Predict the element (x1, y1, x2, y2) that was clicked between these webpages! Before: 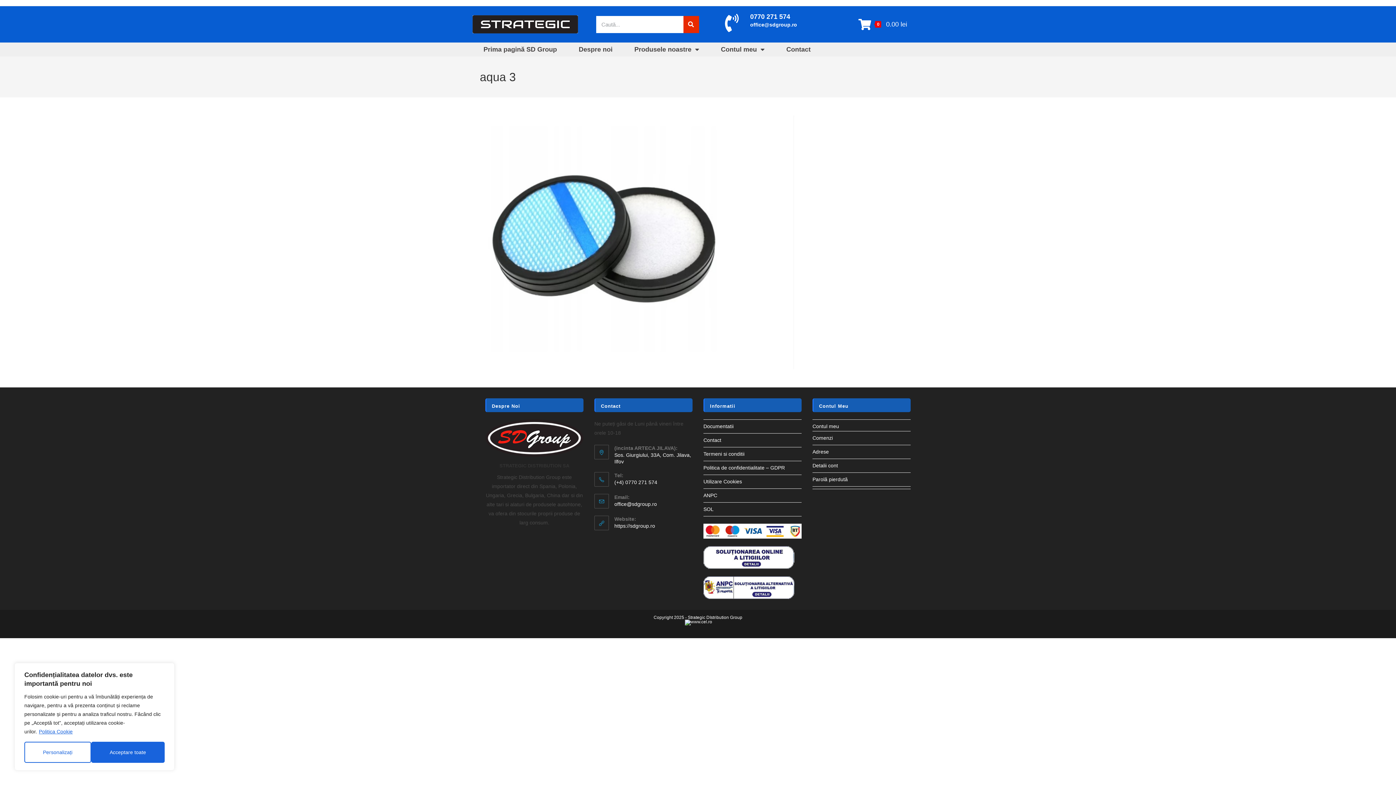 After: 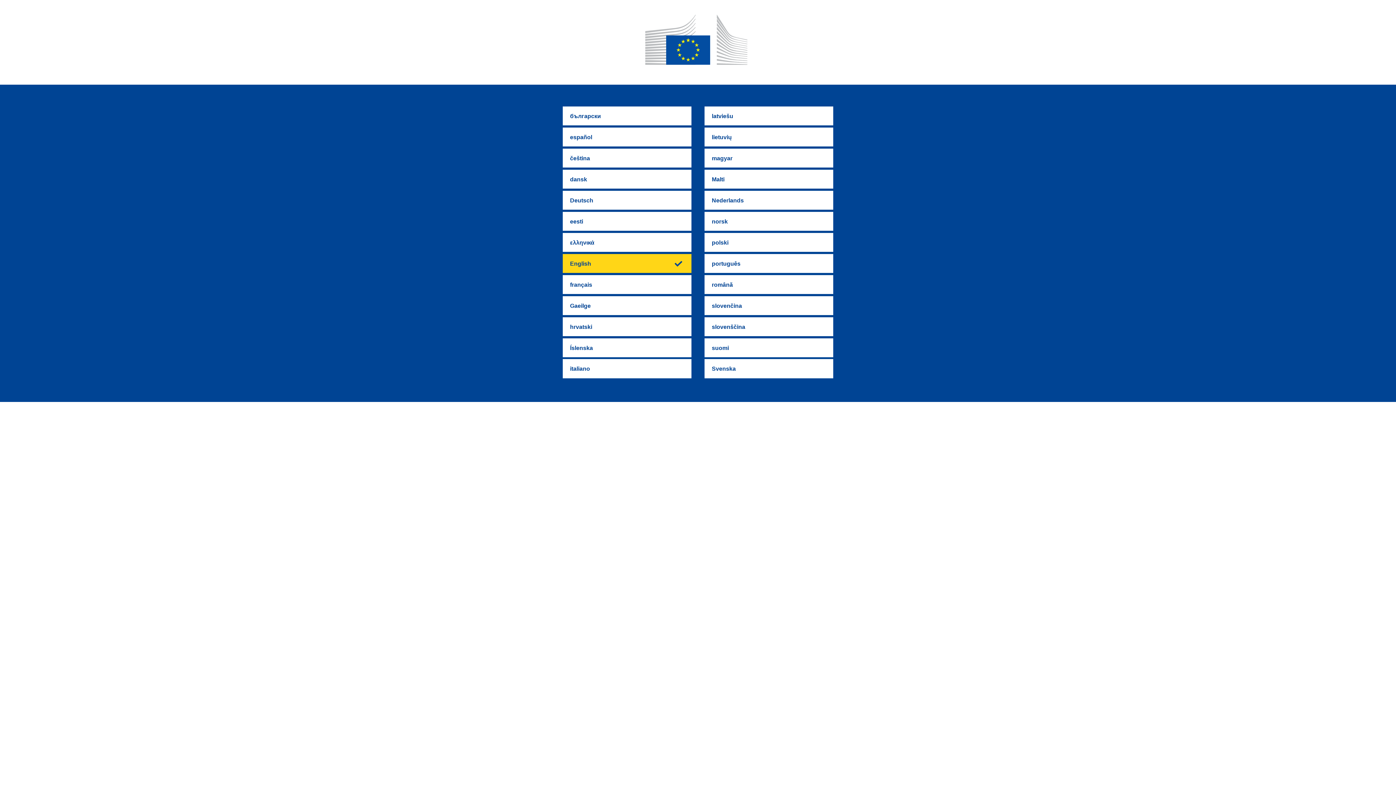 Action: bbox: (703, 554, 794, 560)